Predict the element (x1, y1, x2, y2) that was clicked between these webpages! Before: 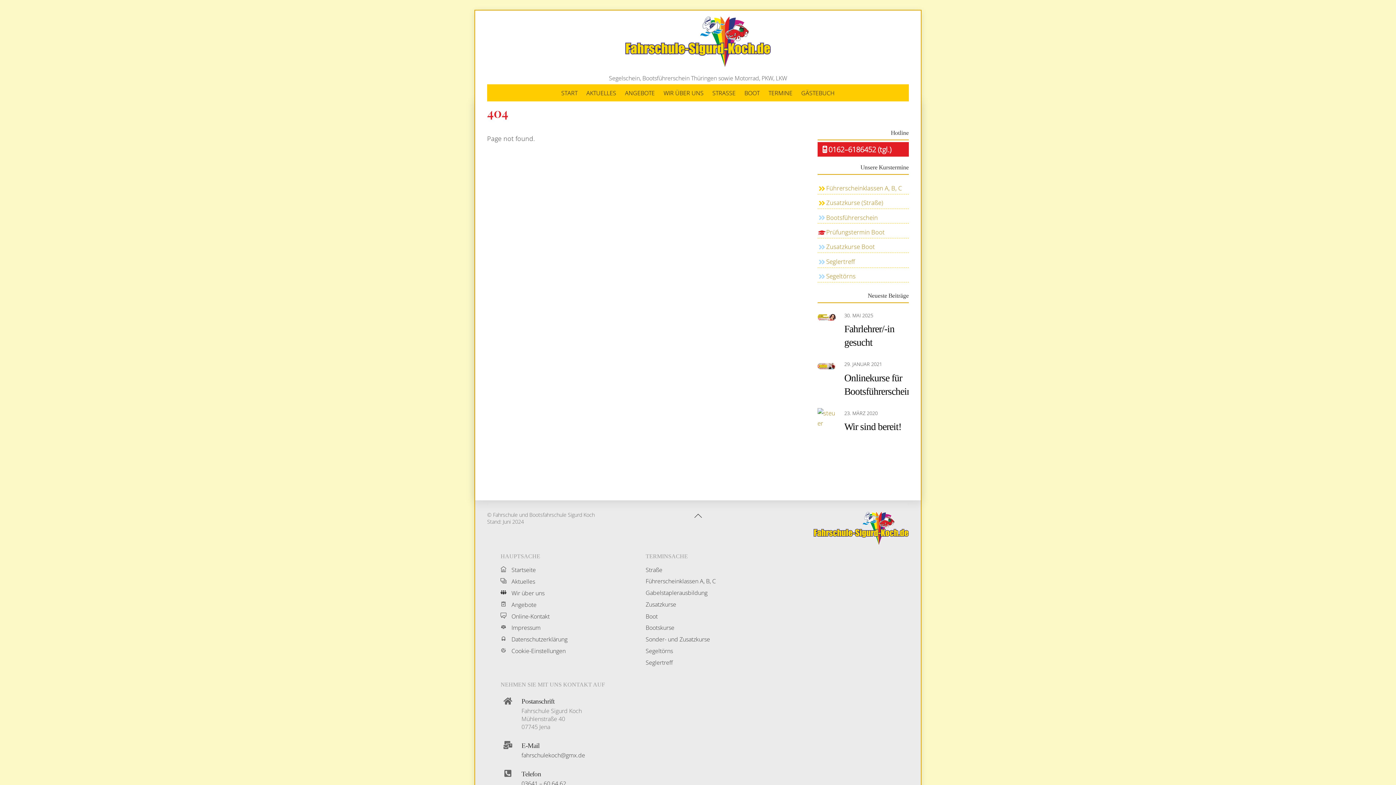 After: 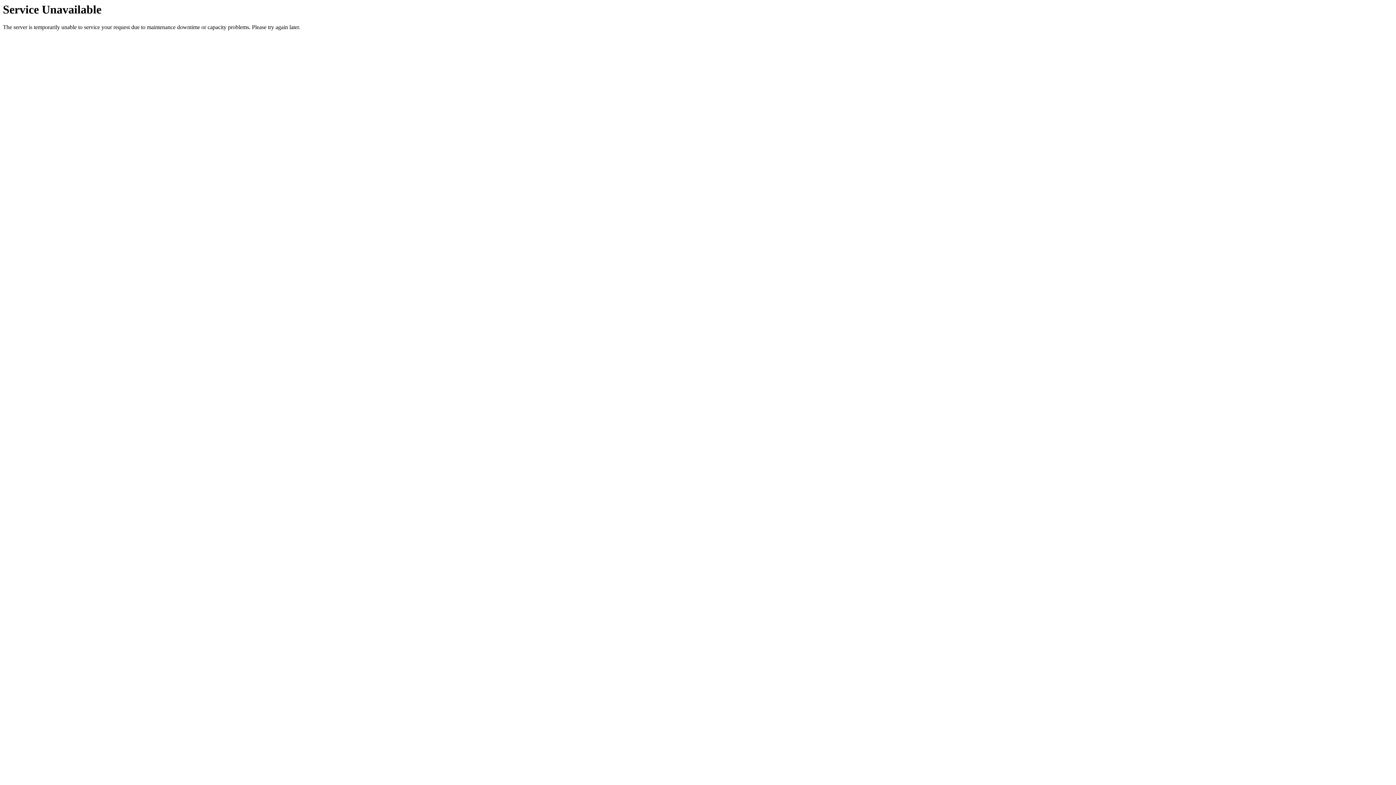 Action: bbox: (817, 311, 836, 319)